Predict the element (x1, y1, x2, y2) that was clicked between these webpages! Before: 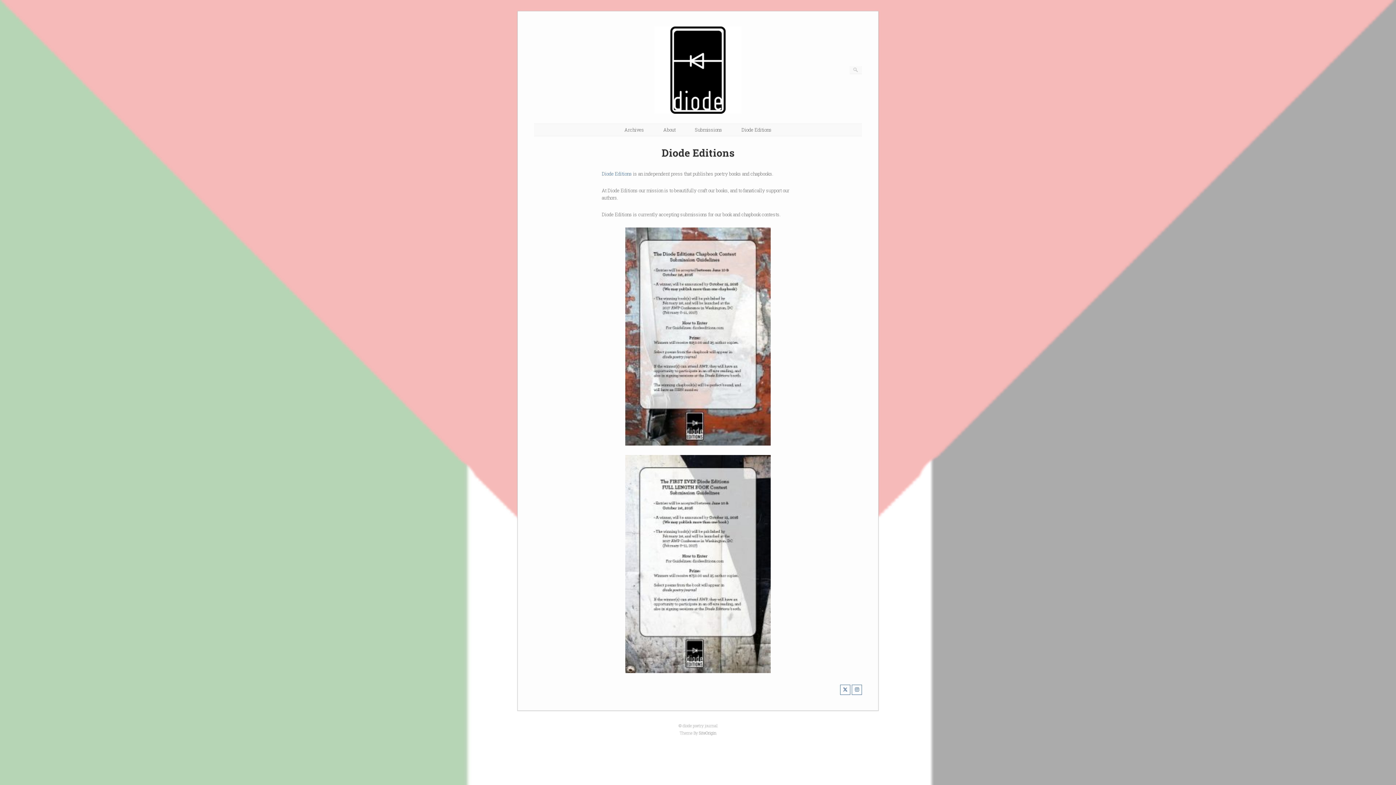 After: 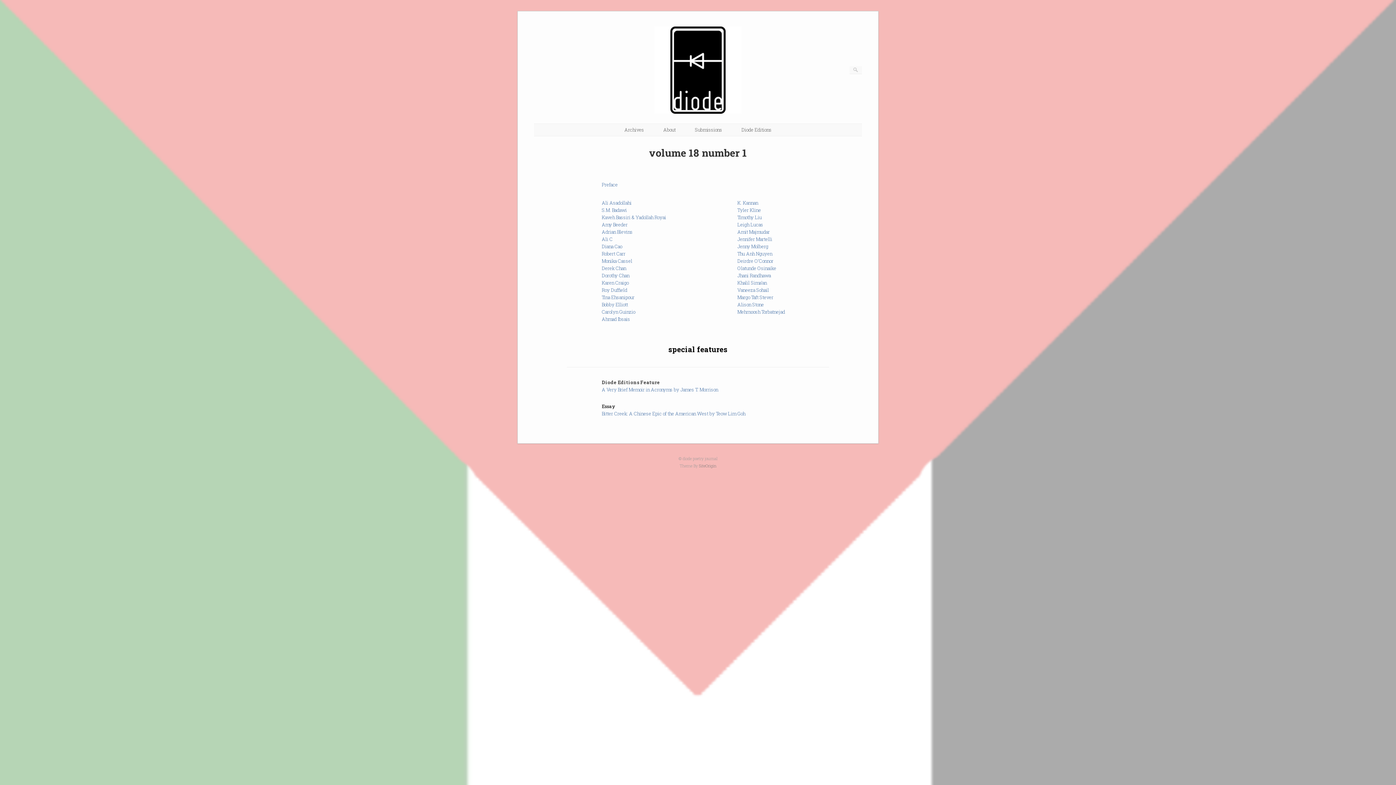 Action: bbox: (654, 108, 741, 115)